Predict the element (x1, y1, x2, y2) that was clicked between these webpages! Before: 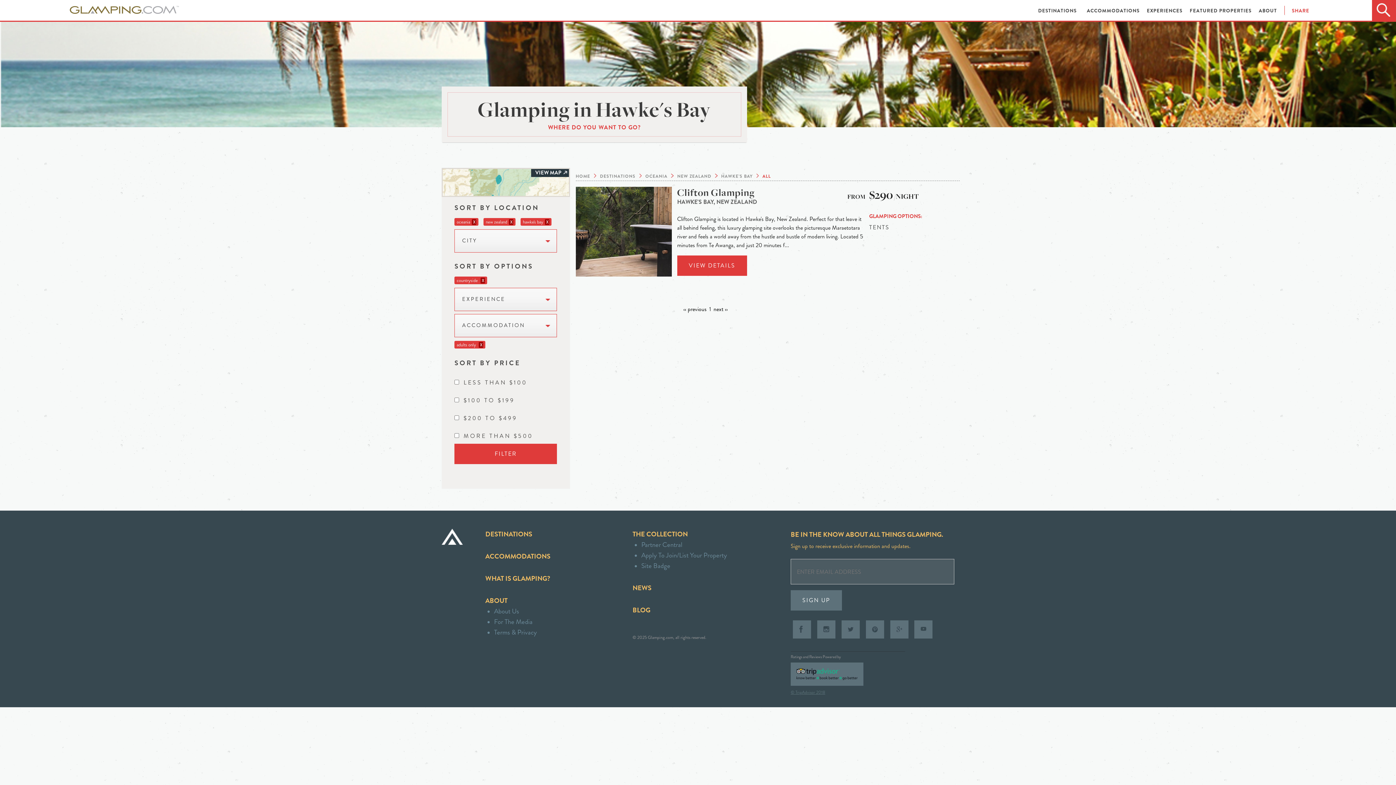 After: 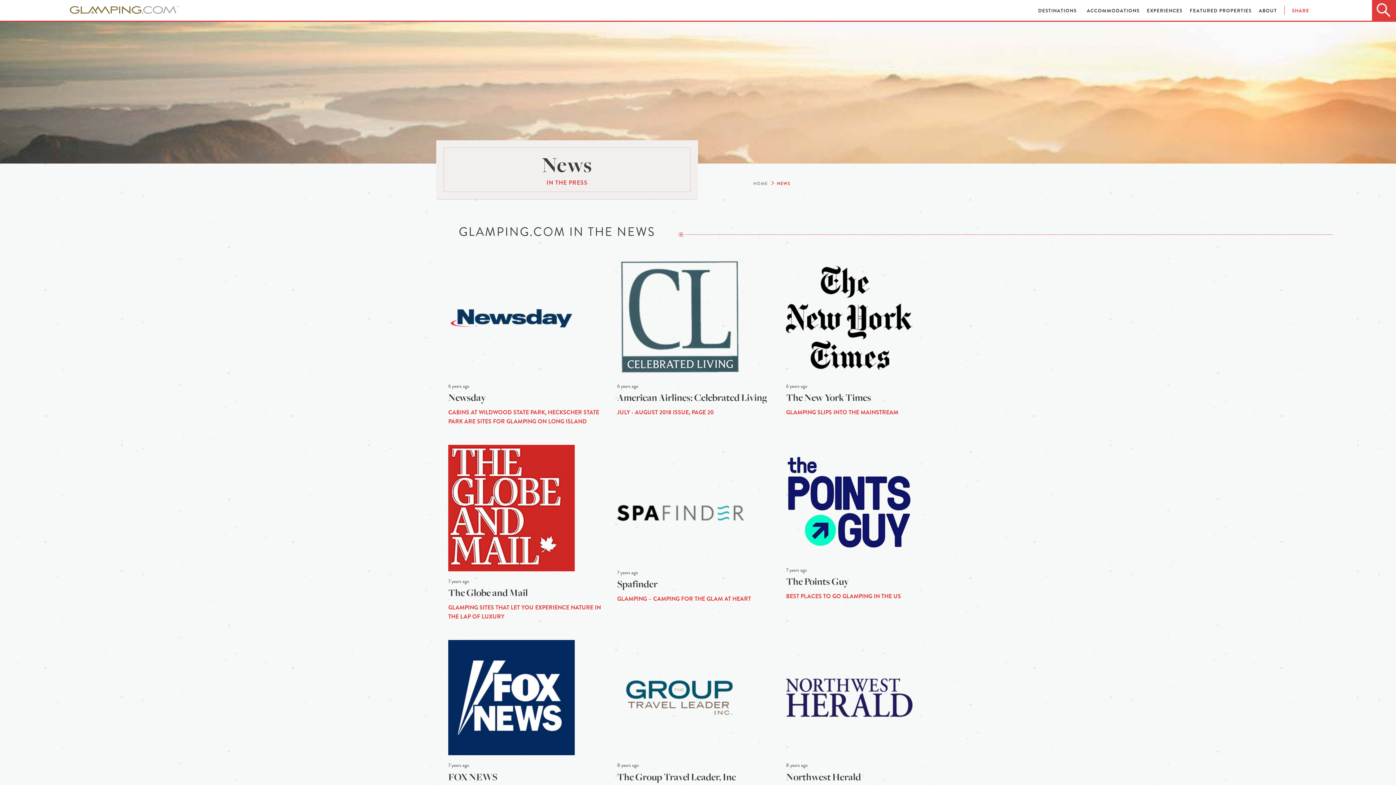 Action: label: NEWS bbox: (632, 583, 651, 593)